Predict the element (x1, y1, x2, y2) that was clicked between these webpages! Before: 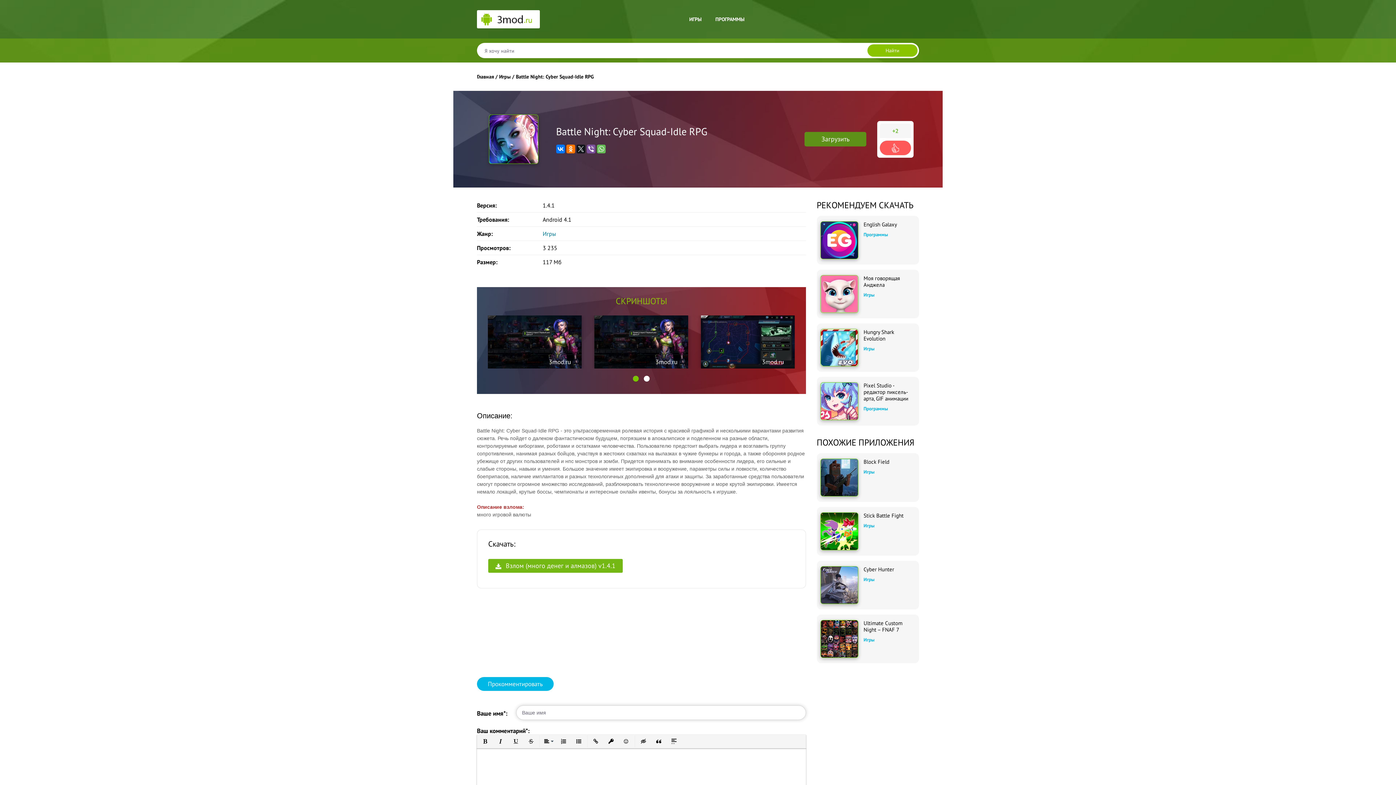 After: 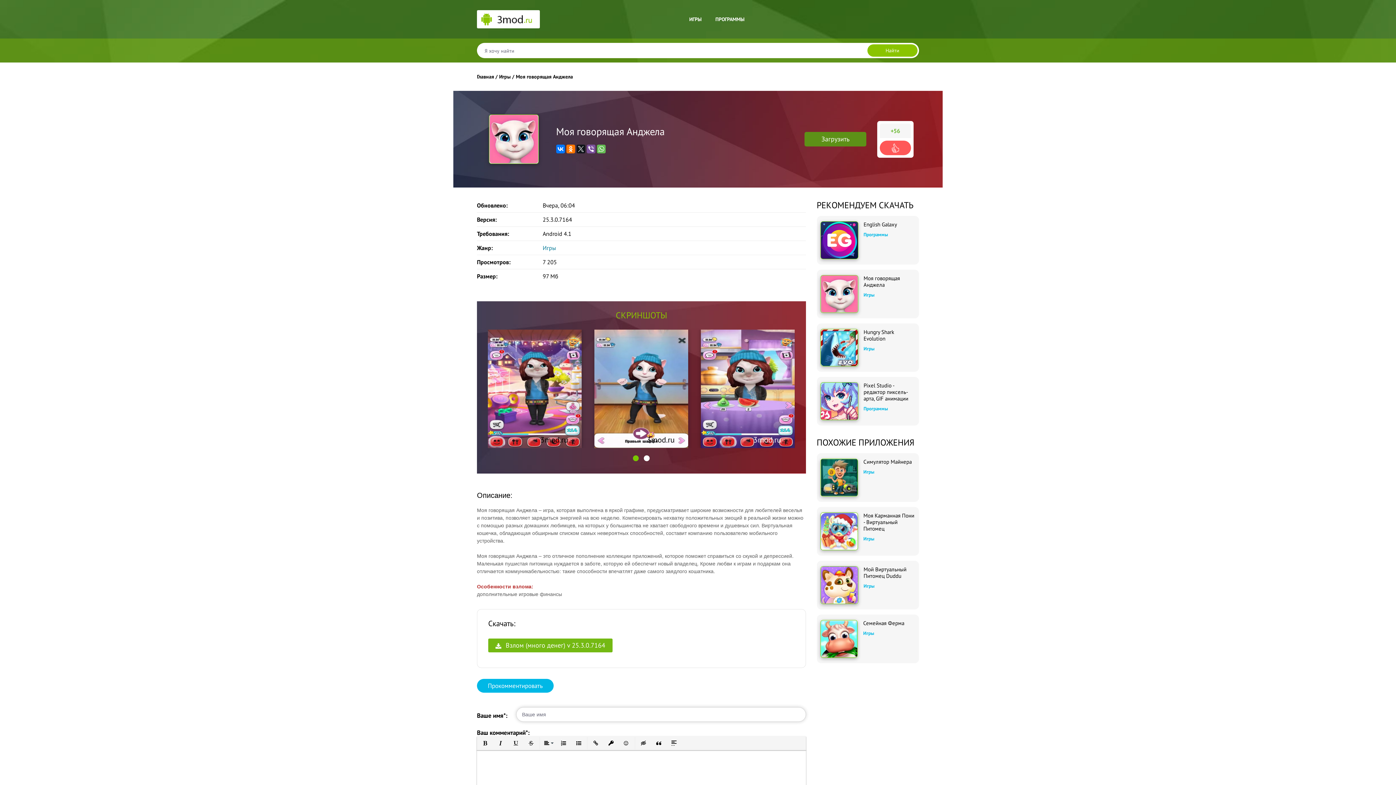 Action: label: Моя говорящая Анджела bbox: (863, 275, 915, 288)